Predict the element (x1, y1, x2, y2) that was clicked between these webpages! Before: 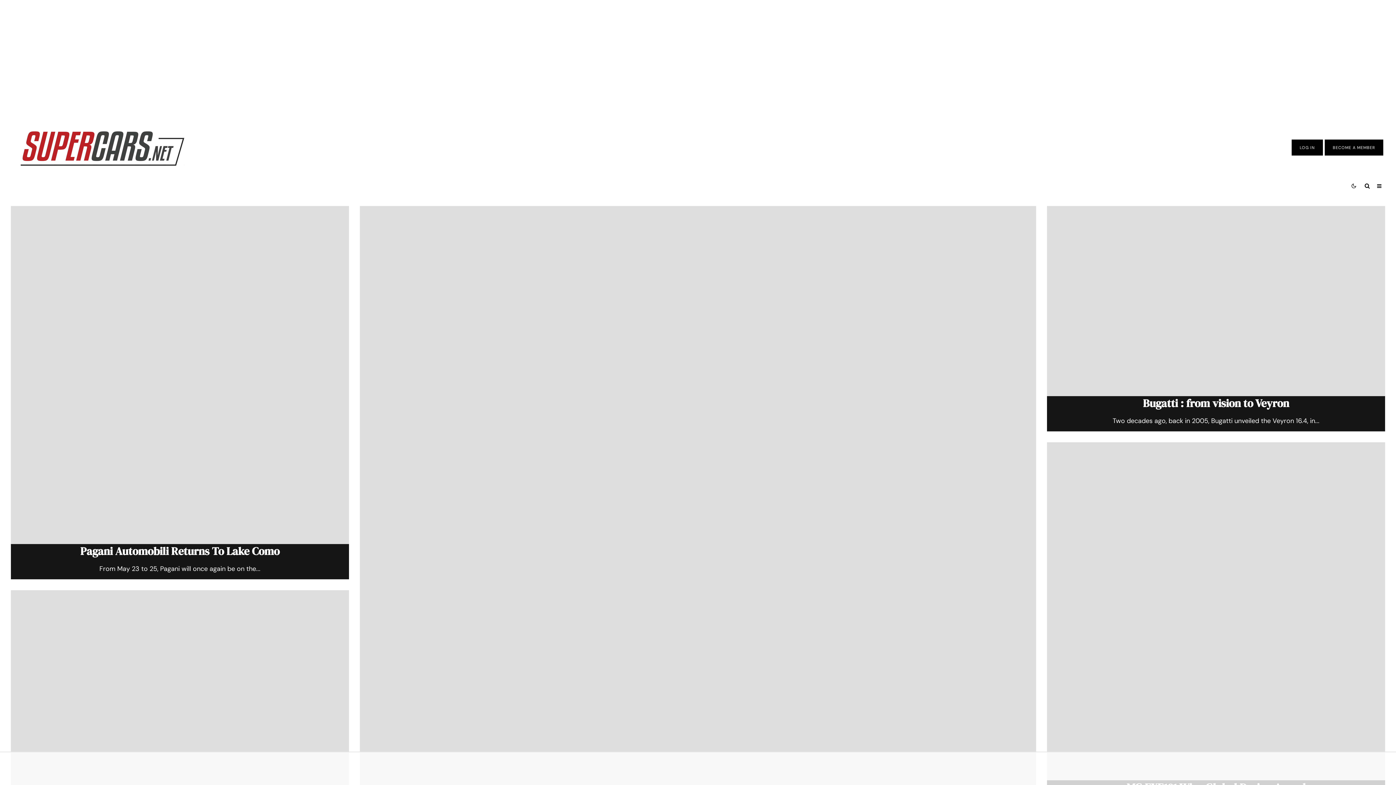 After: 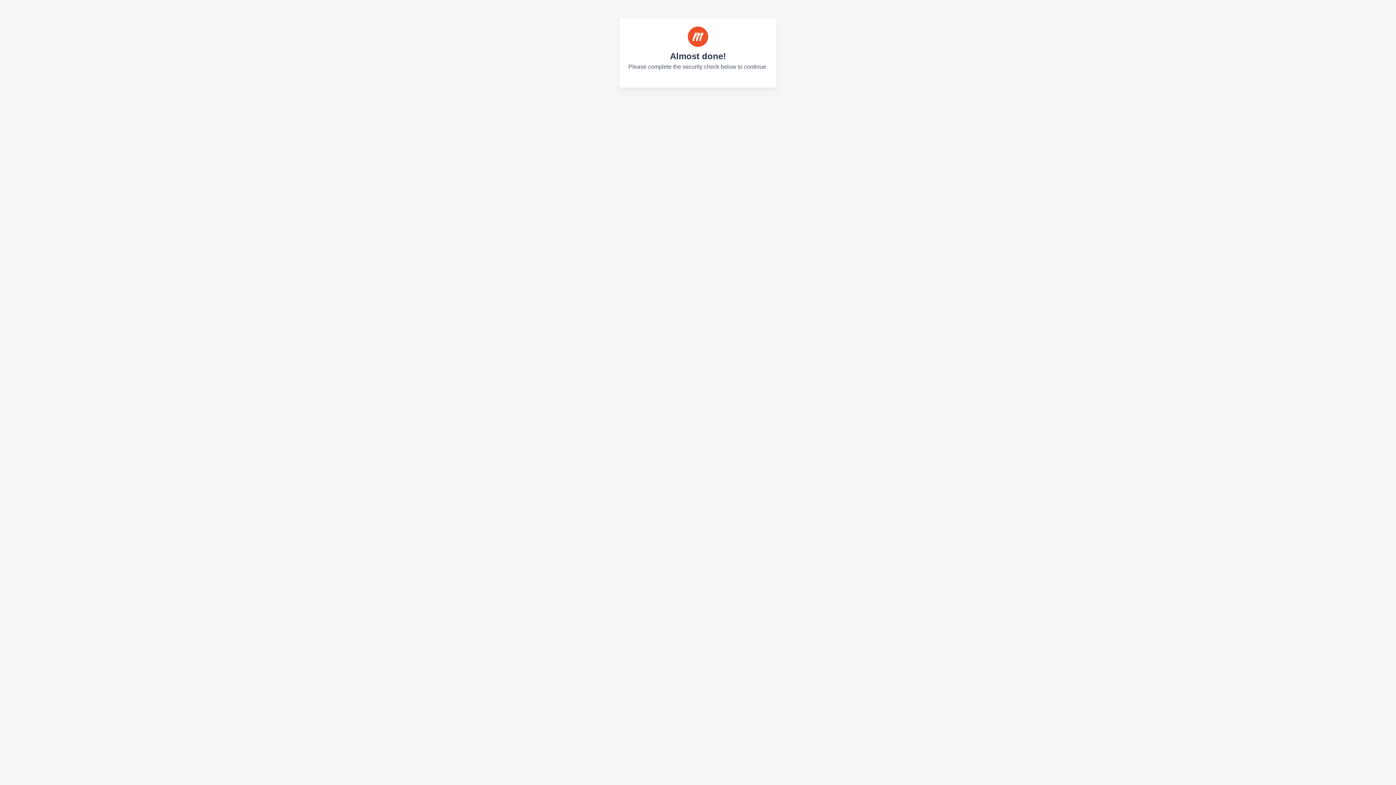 Action: bbox: (1300, 145, 1315, 150) label: LOG IN